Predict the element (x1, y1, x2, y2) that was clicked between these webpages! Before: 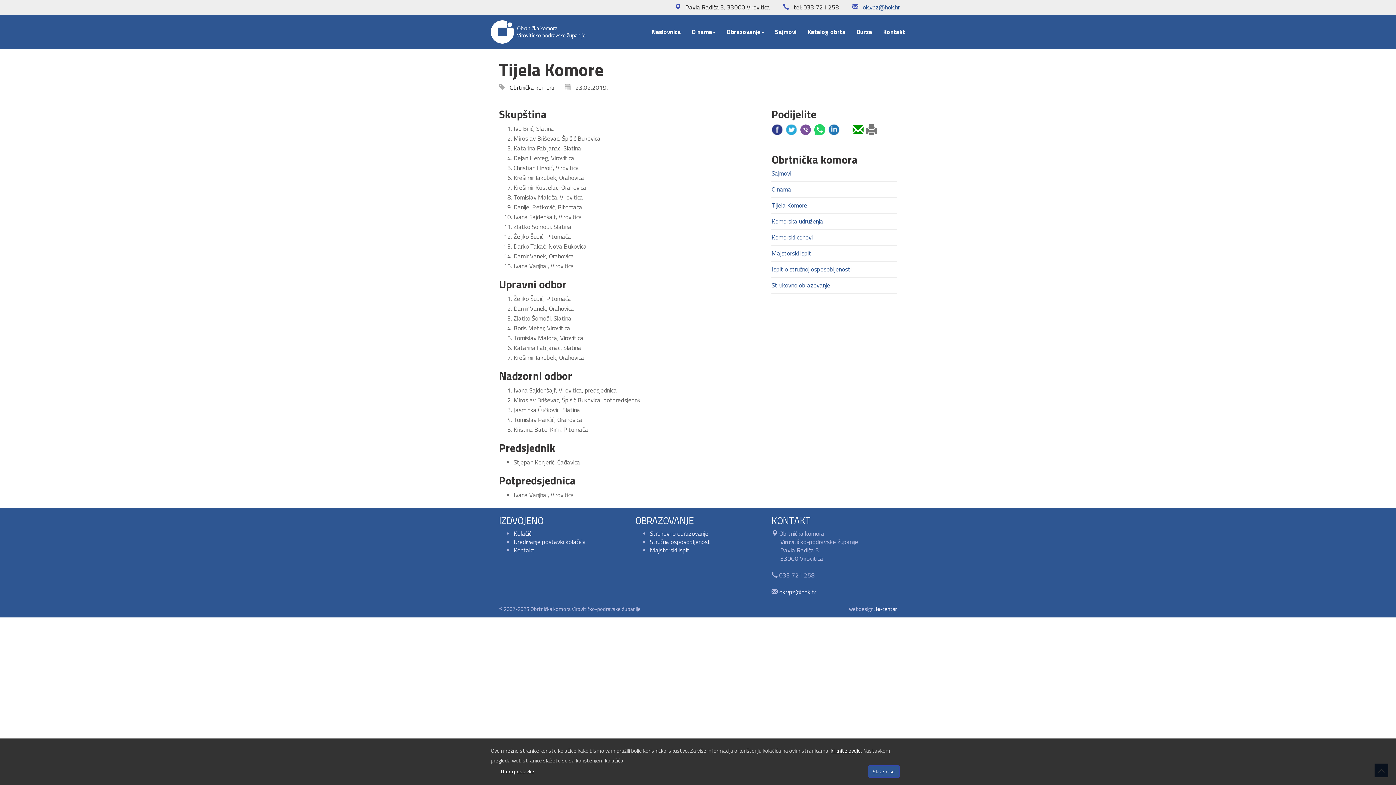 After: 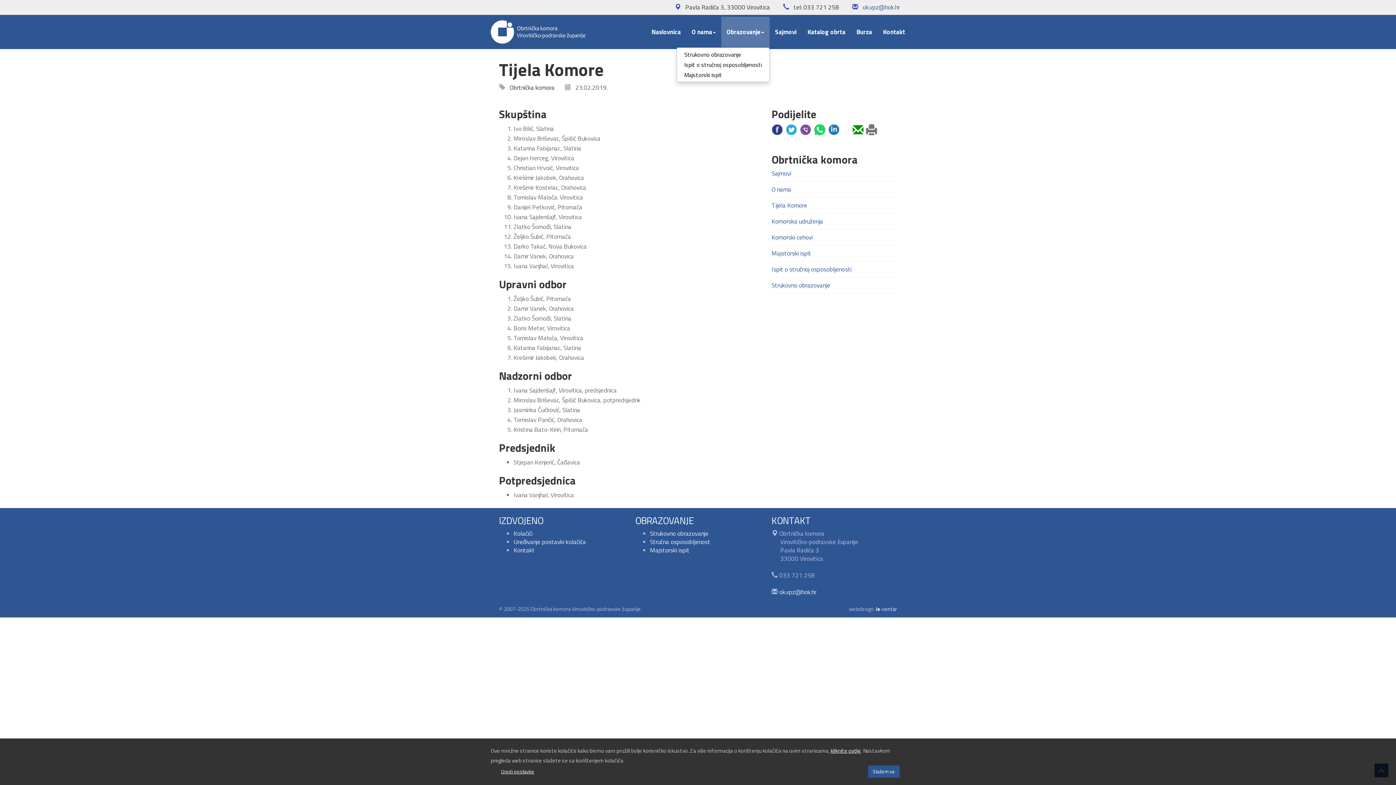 Action: label: Obrazovanje bbox: (721, 16, 769, 47)